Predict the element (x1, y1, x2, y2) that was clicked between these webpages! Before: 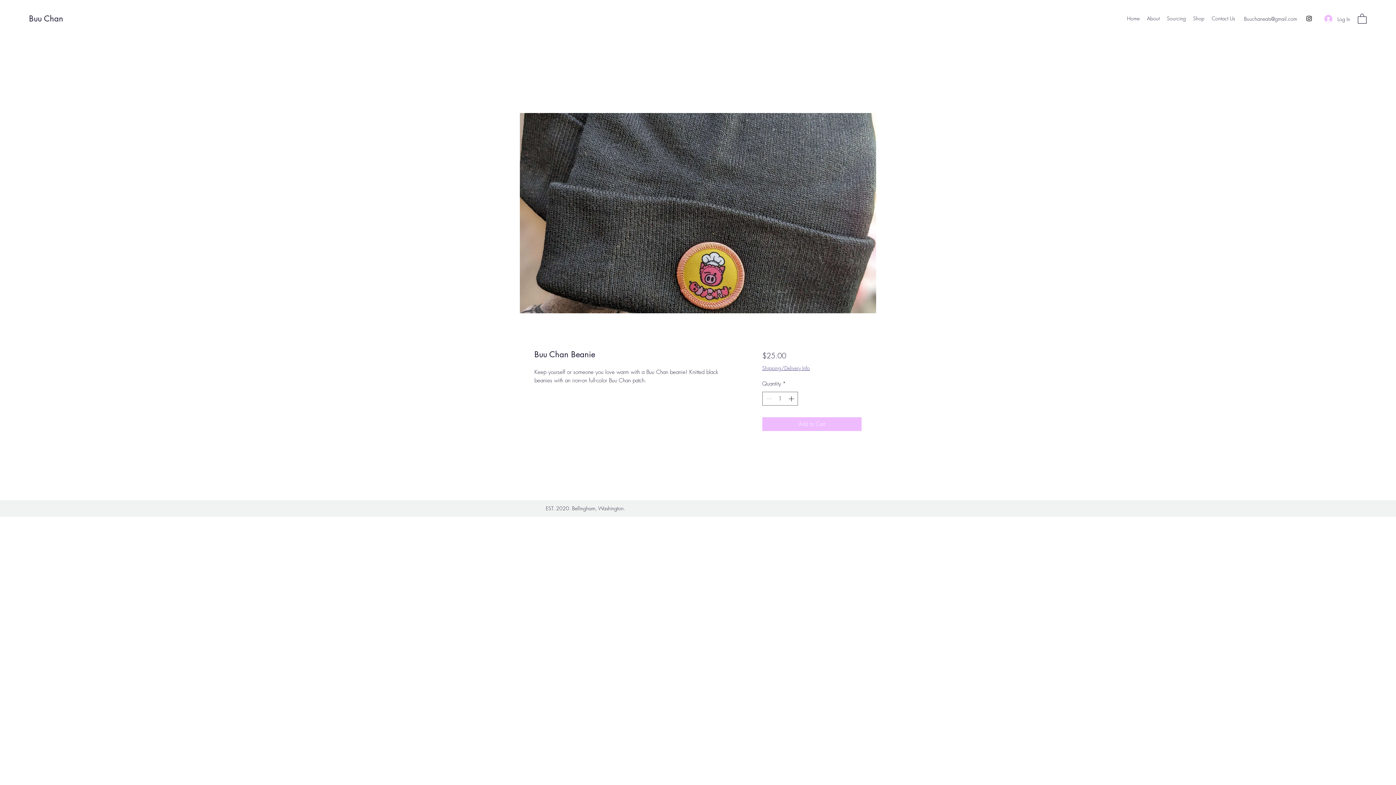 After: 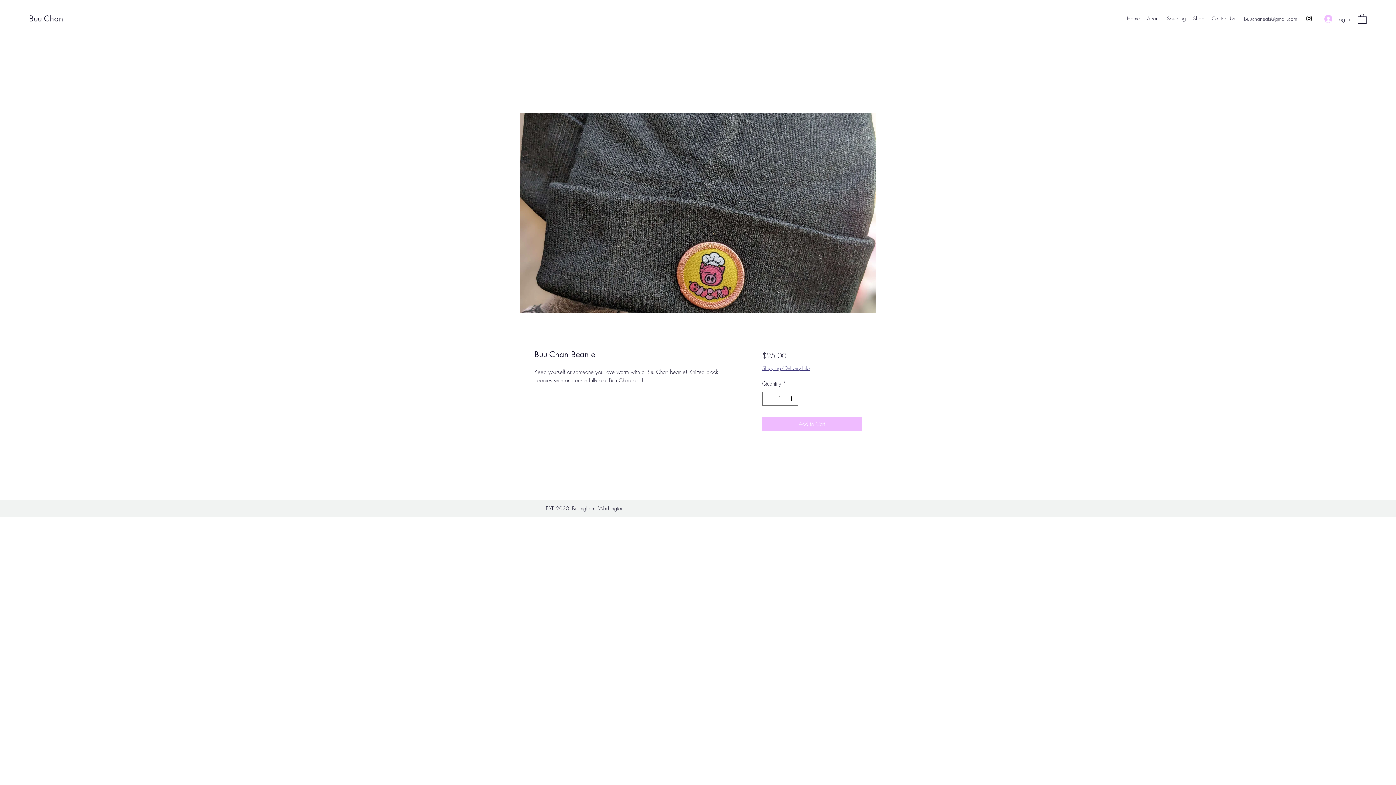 Action: label: Instagram bbox: (1305, 14, 1313, 22)